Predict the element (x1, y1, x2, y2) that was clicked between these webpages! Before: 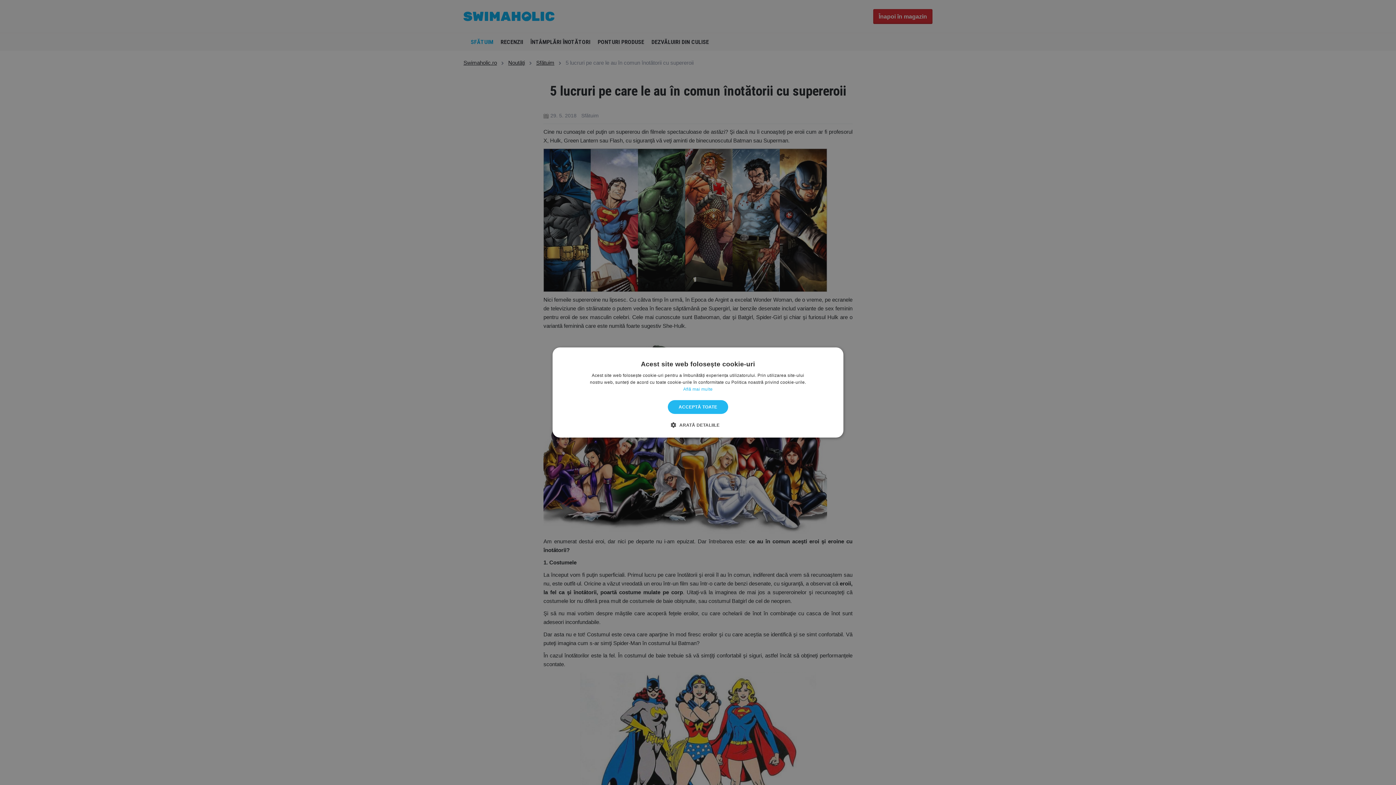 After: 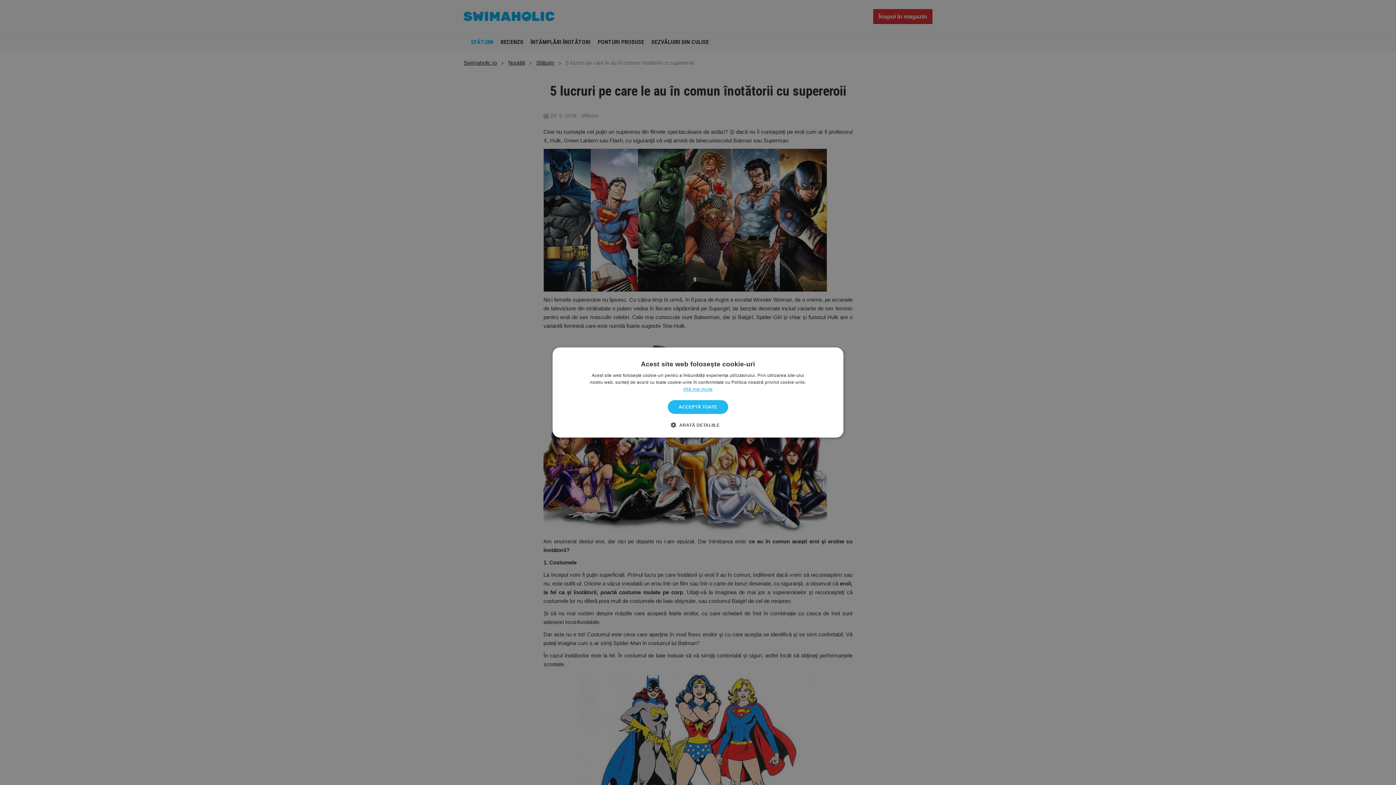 Action: label: Află mai multe, opens a new window bbox: (683, 386, 712, 392)